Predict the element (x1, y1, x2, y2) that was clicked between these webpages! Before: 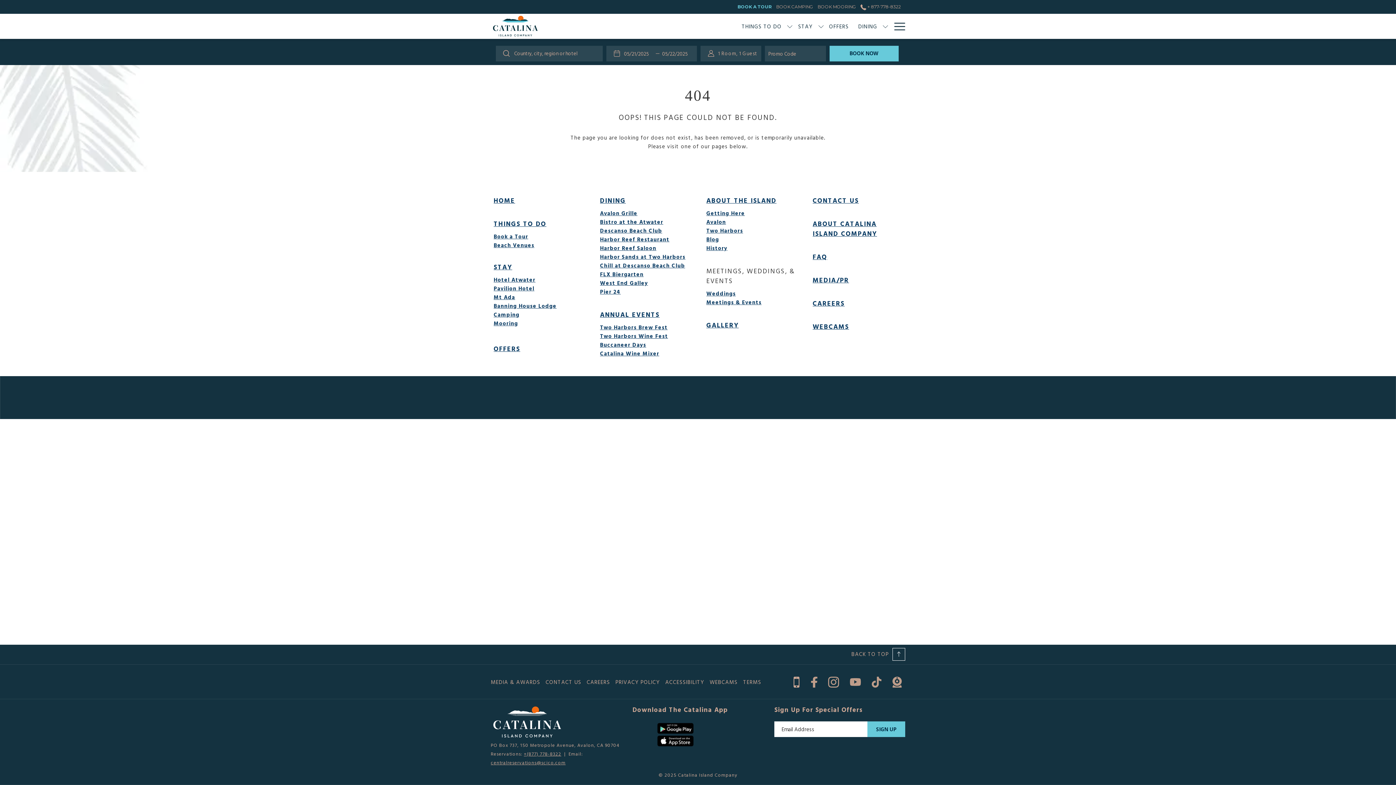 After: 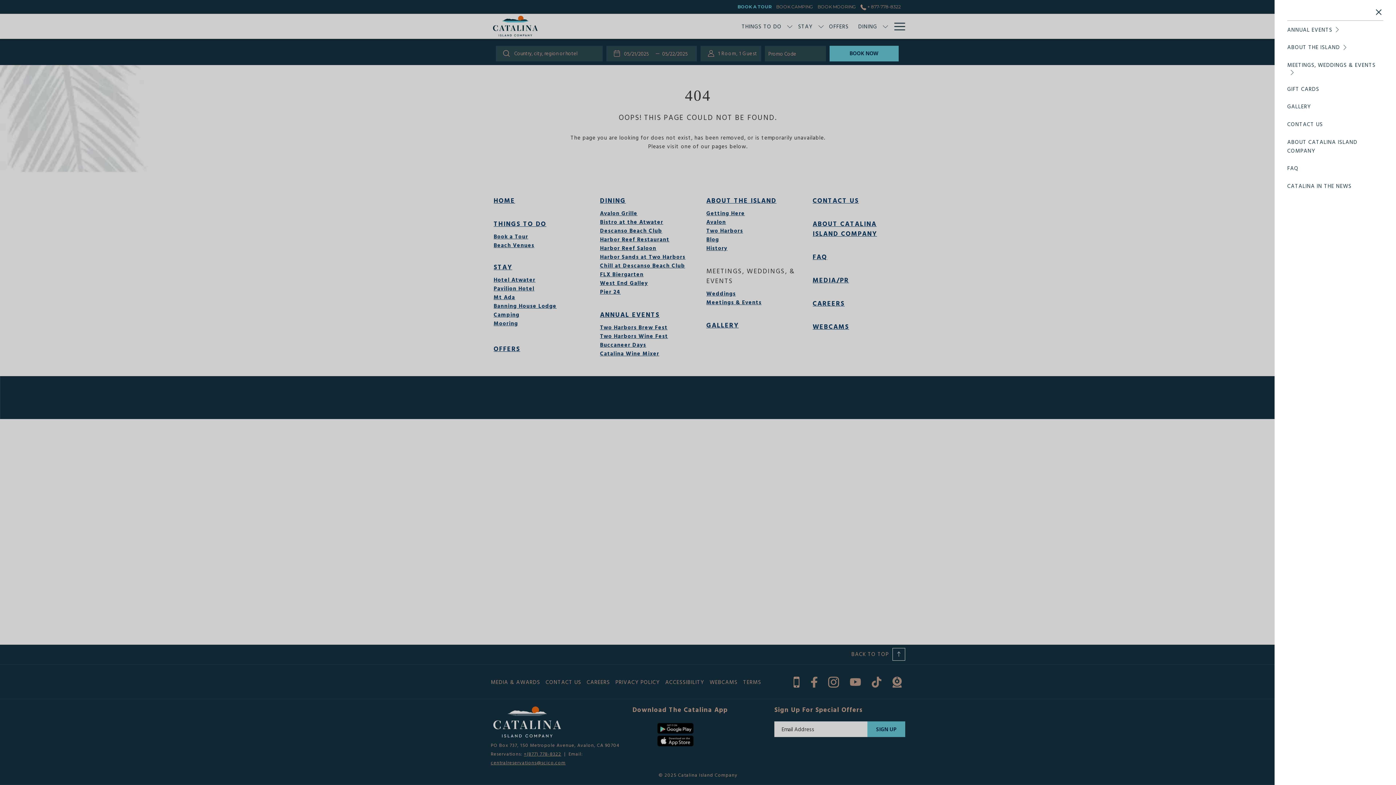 Action: label: More link bbox: (889, 13, 905, 38)